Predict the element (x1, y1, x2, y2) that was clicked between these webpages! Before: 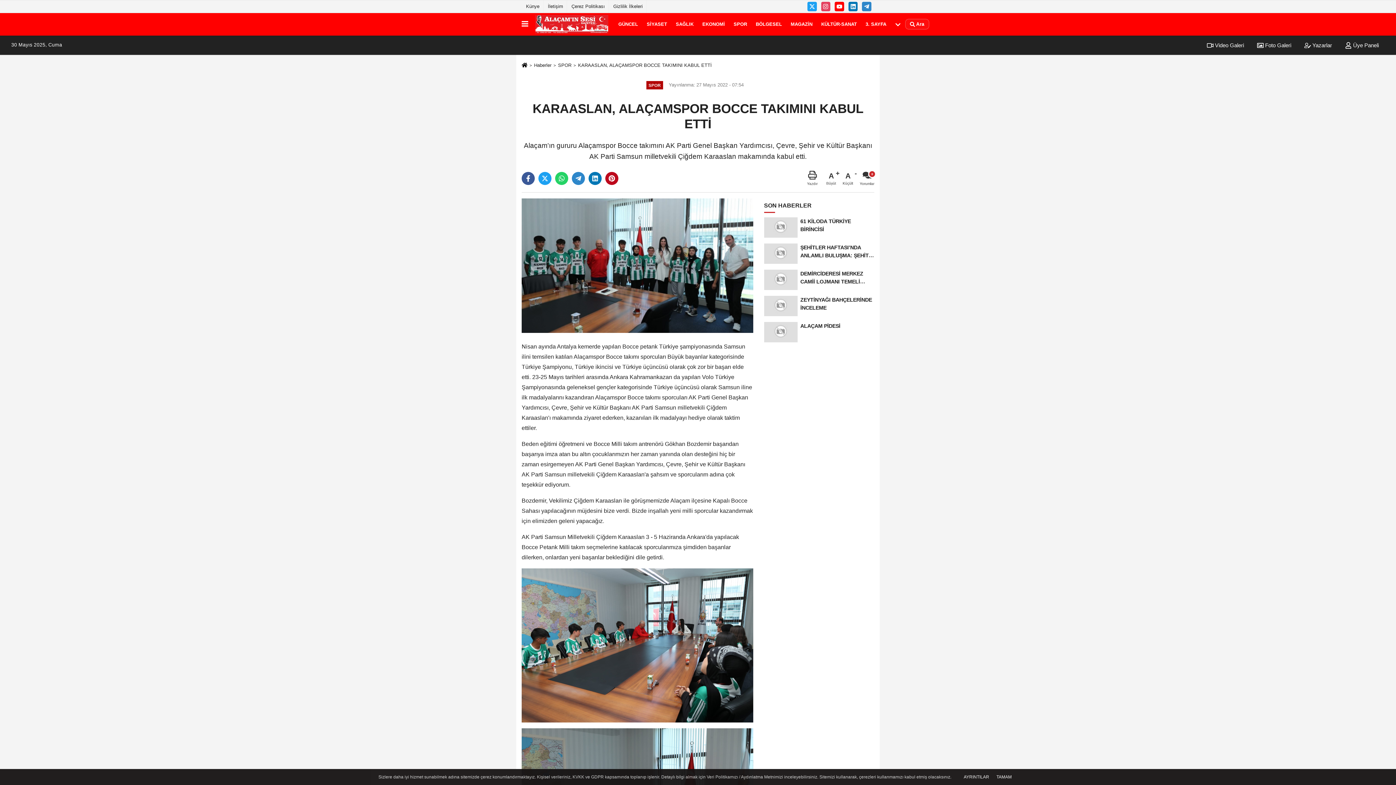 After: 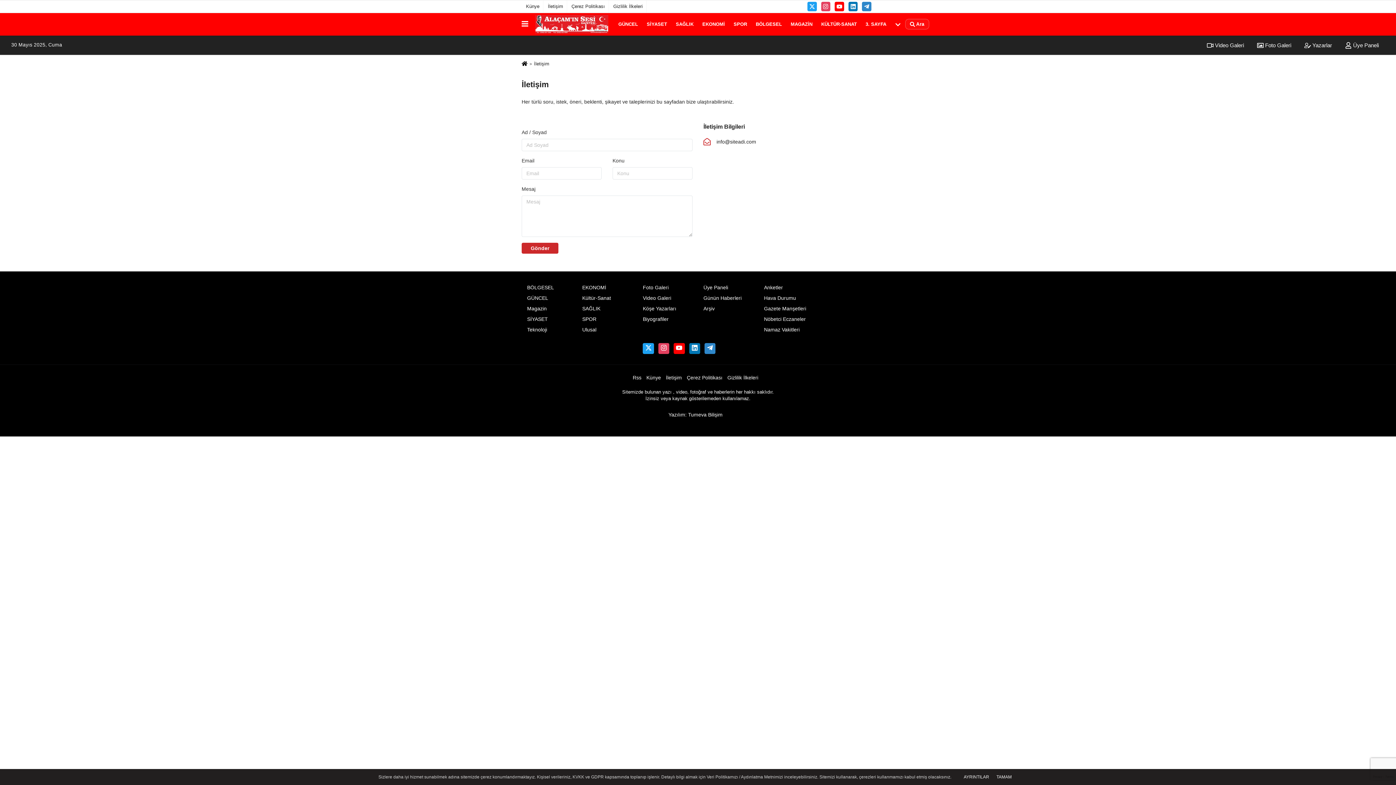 Action: bbox: (543, 0, 567, 12) label: İletişim